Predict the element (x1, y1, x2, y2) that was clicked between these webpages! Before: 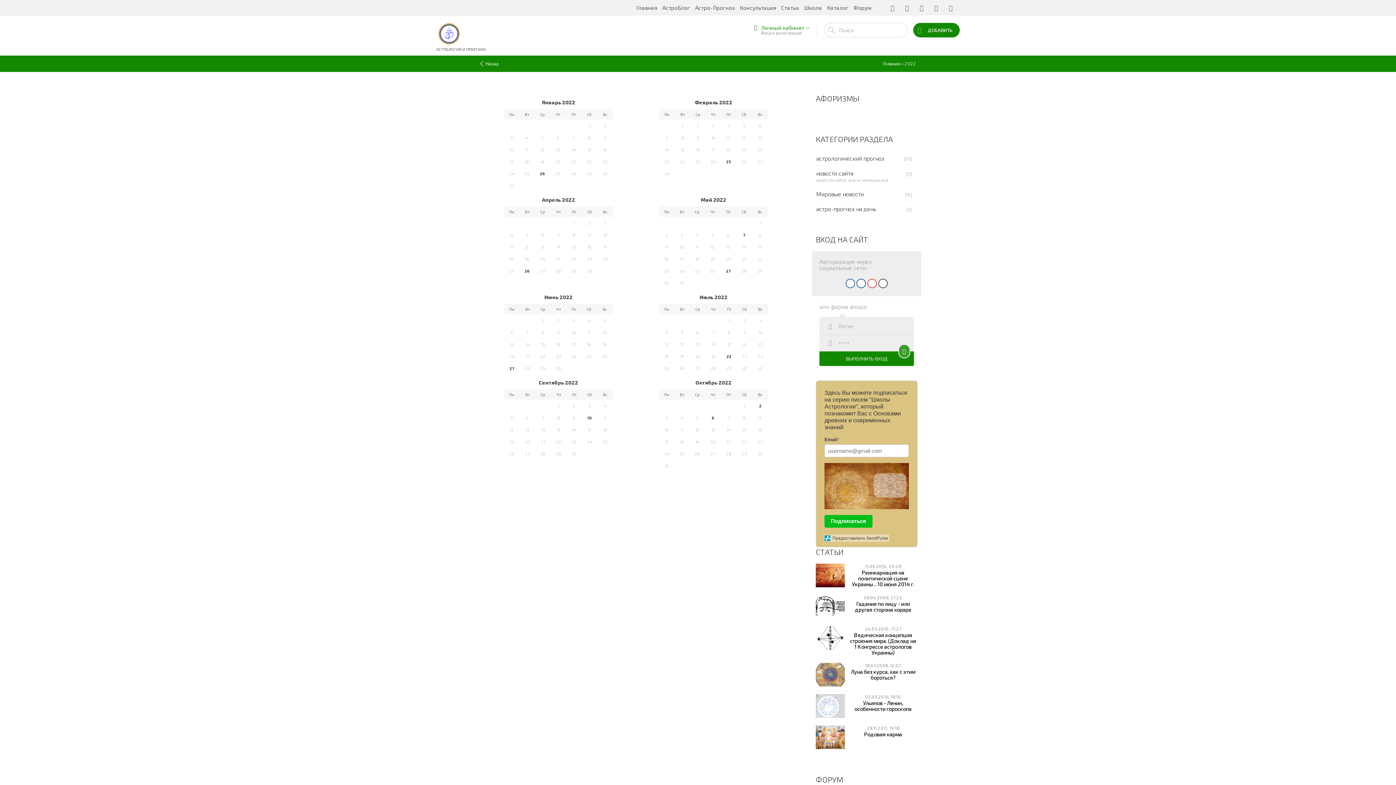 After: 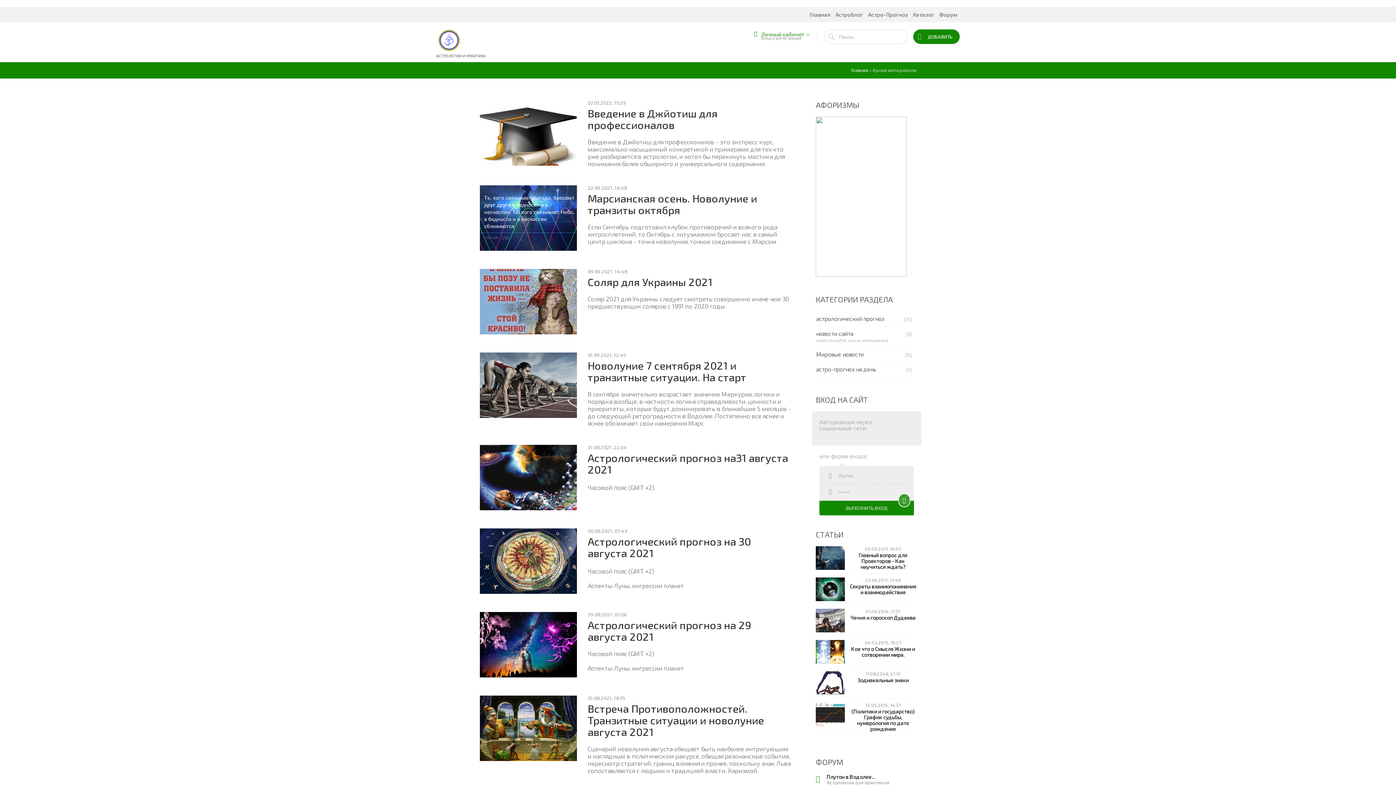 Action: label: Астро-Прогноз bbox: (692, 0, 737, 15)